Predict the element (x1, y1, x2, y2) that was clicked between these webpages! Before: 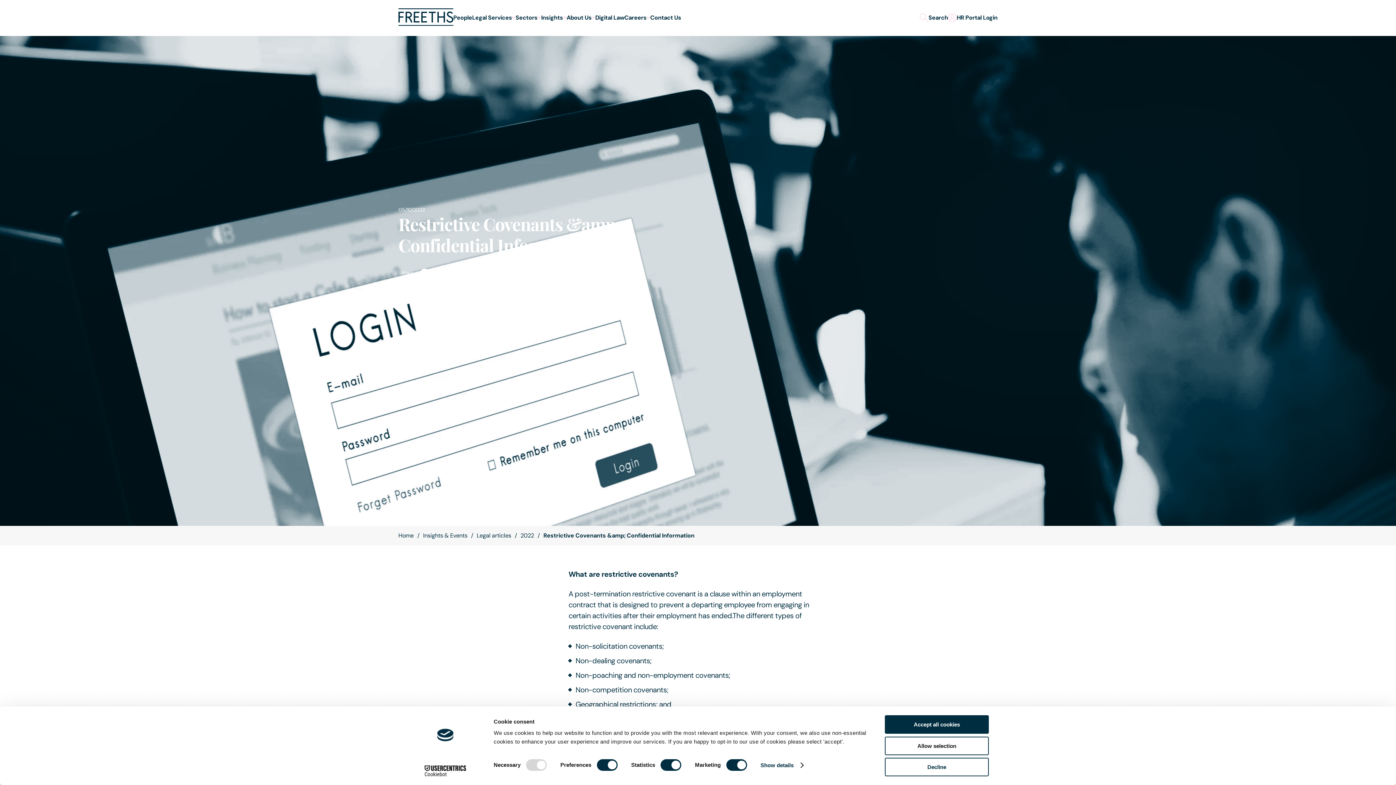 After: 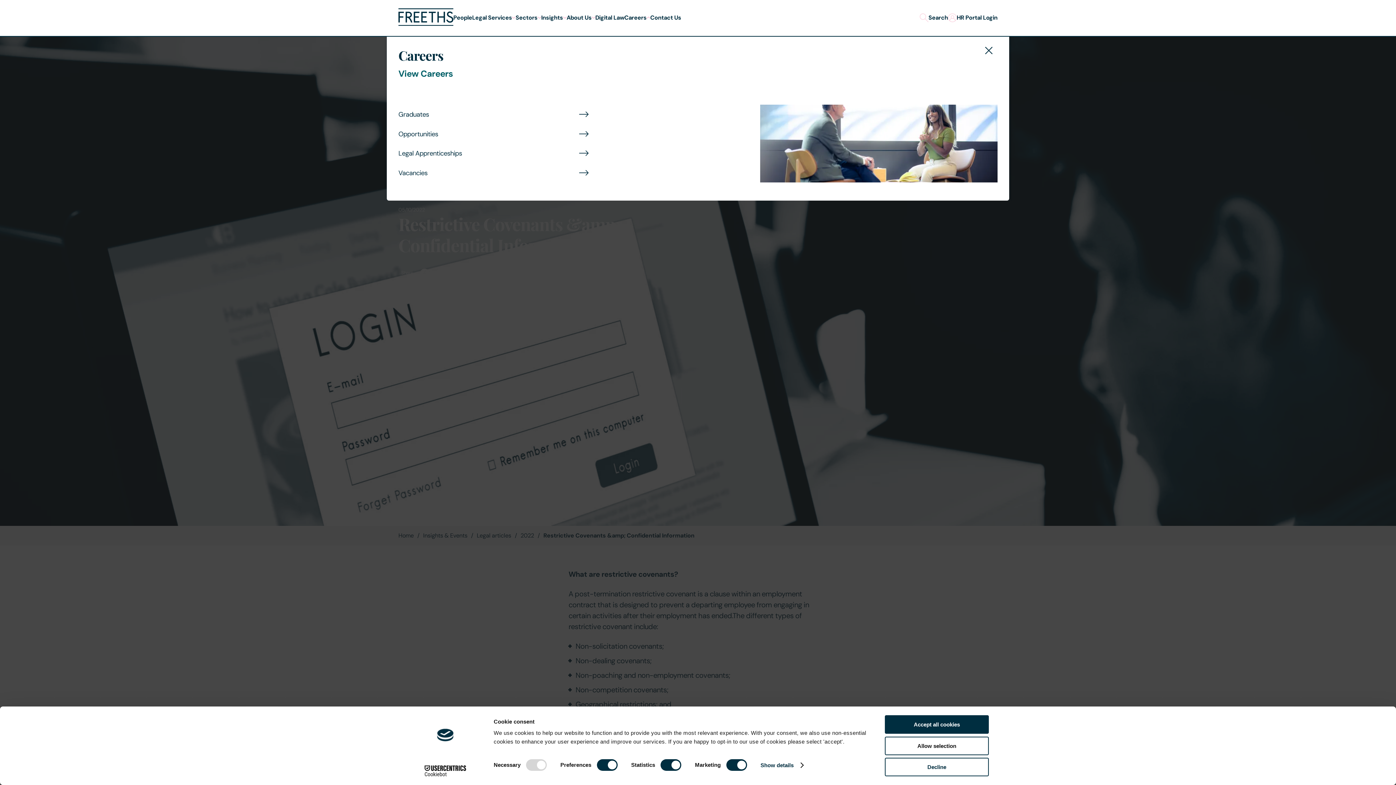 Action: bbox: (624, 11, 650, 23) label: Careers